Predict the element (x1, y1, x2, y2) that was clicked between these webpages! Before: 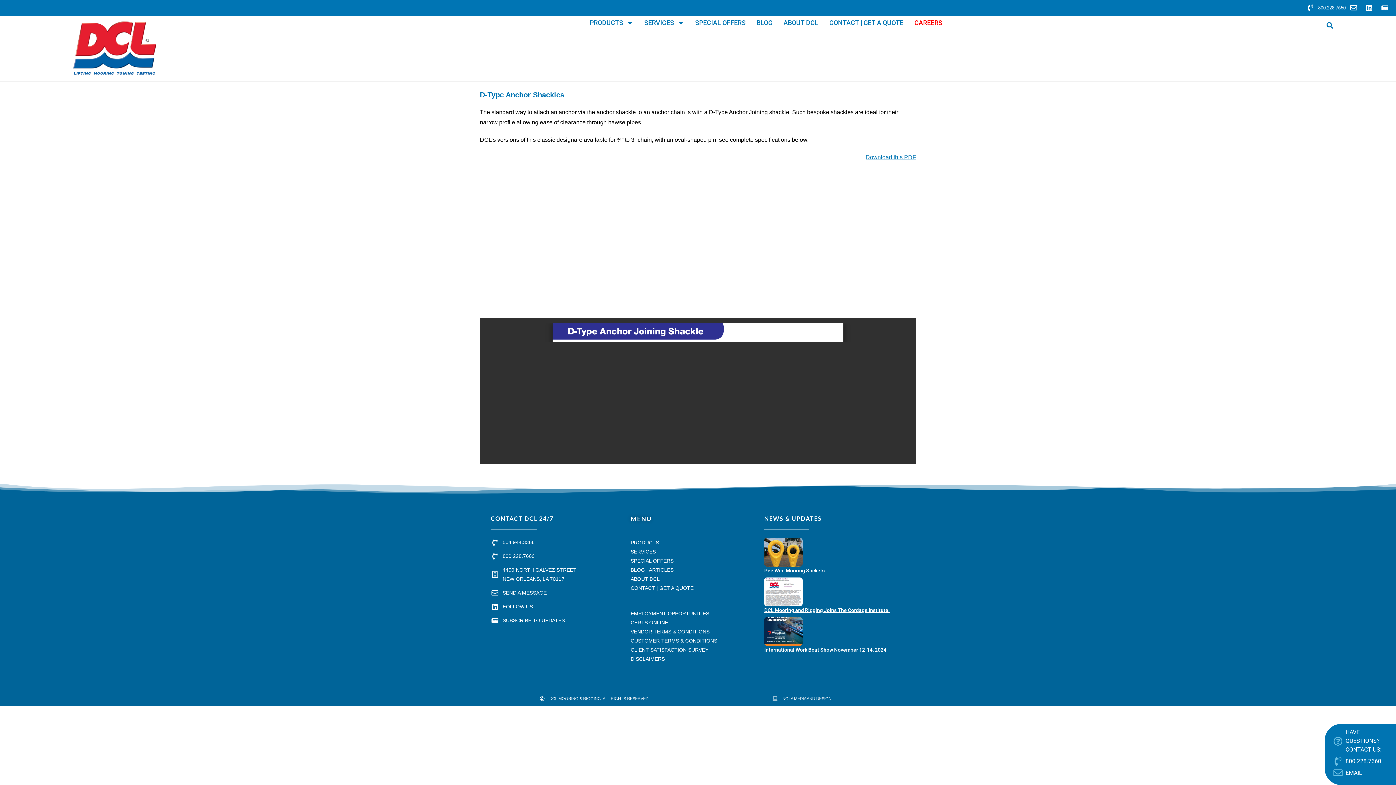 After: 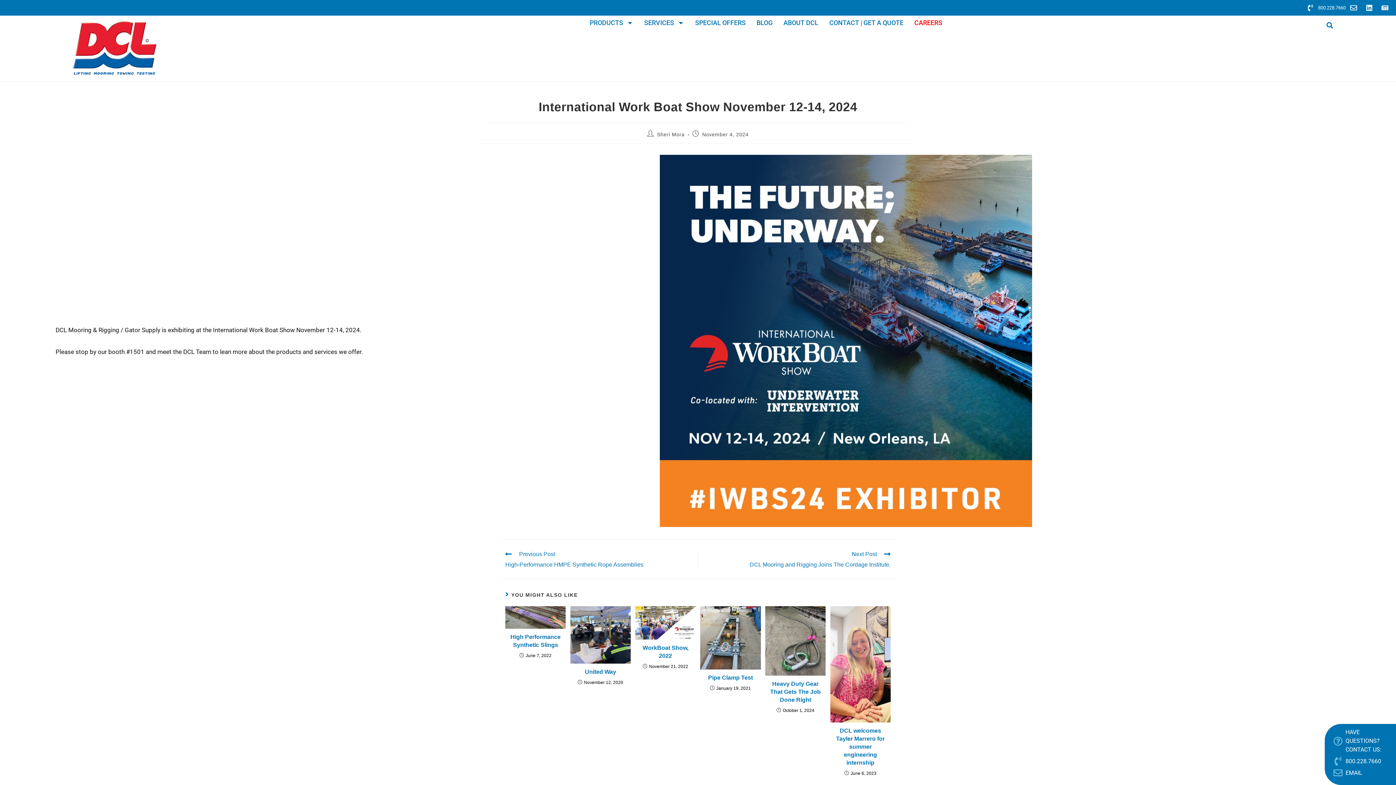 Action: bbox: (764, 647, 886, 652) label: International Work Boat Show November 12-14, 2024